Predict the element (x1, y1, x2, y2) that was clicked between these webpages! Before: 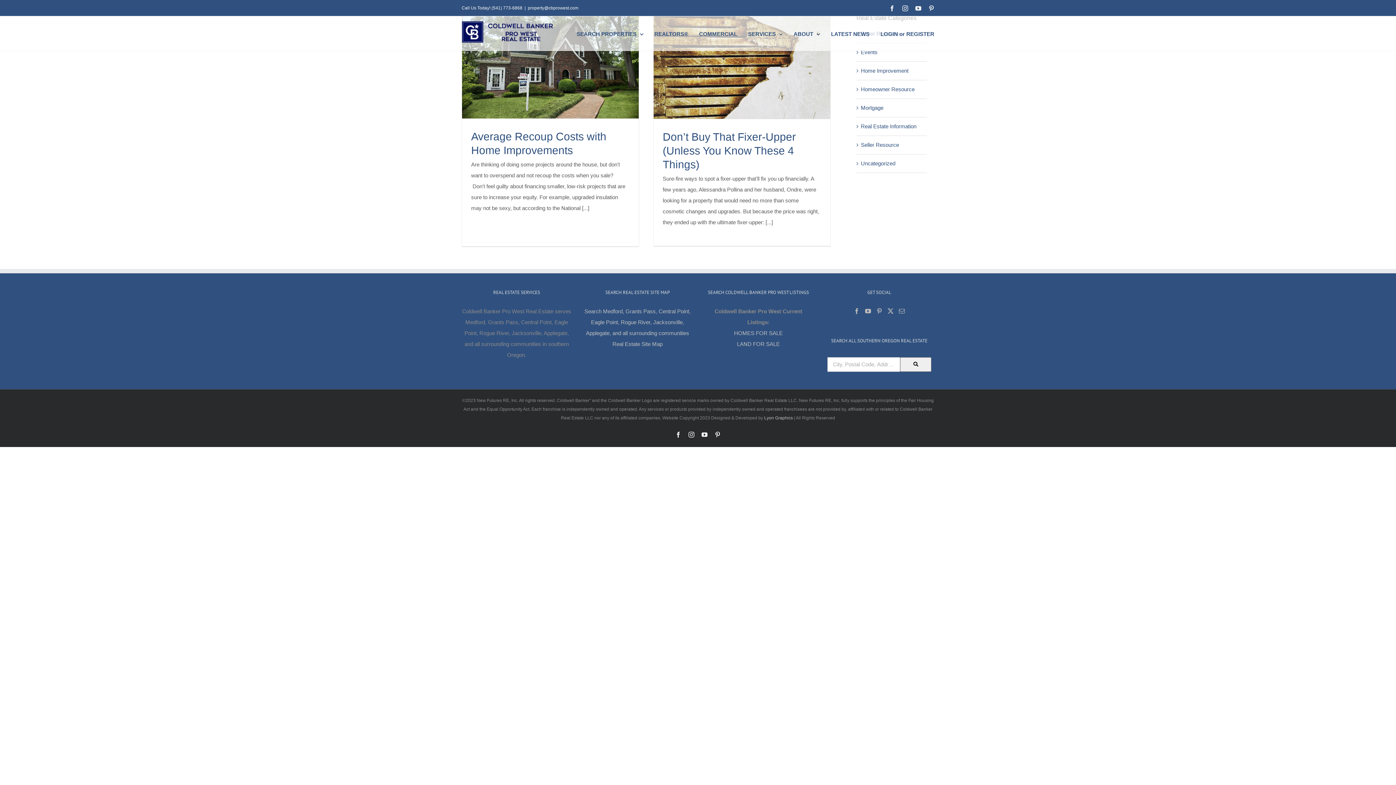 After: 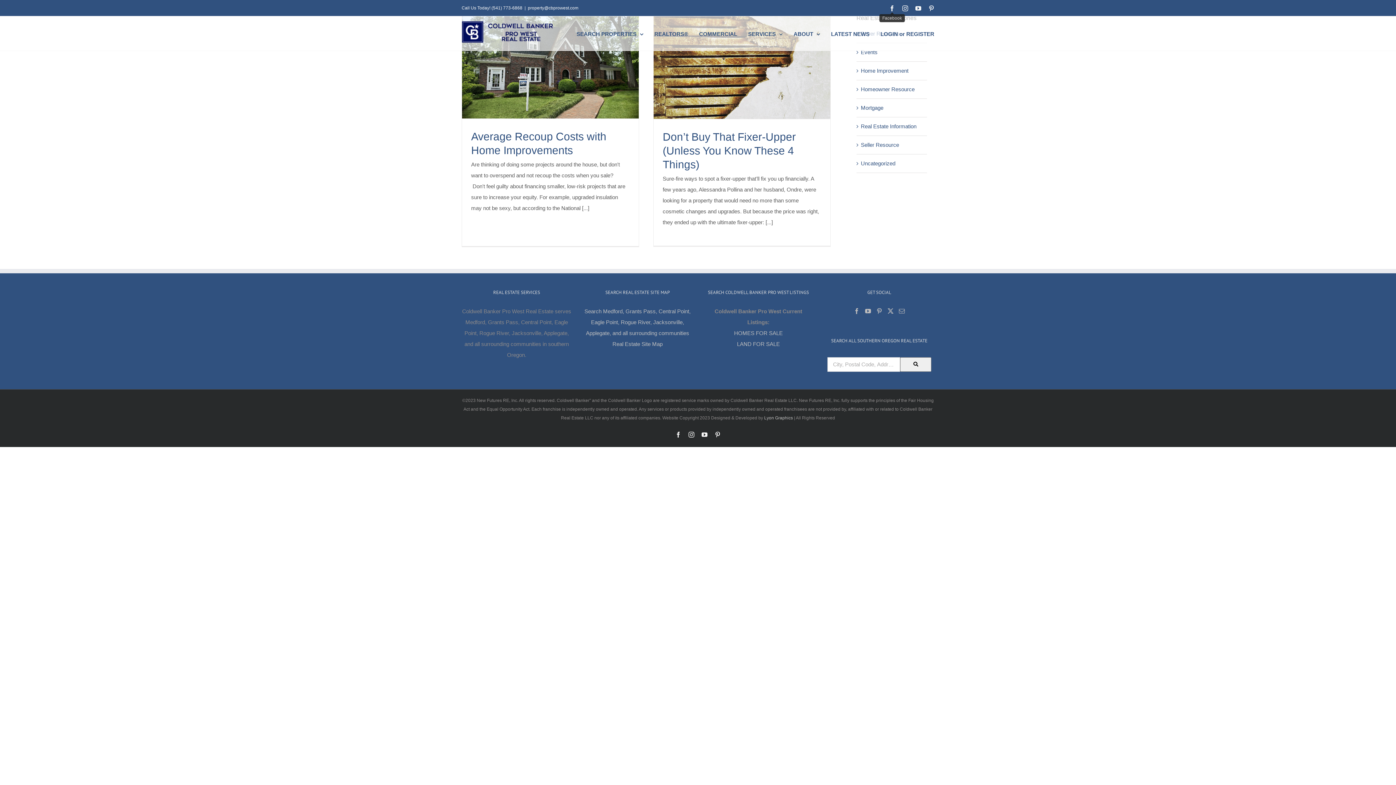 Action: label: Facebook bbox: (889, 5, 895, 11)